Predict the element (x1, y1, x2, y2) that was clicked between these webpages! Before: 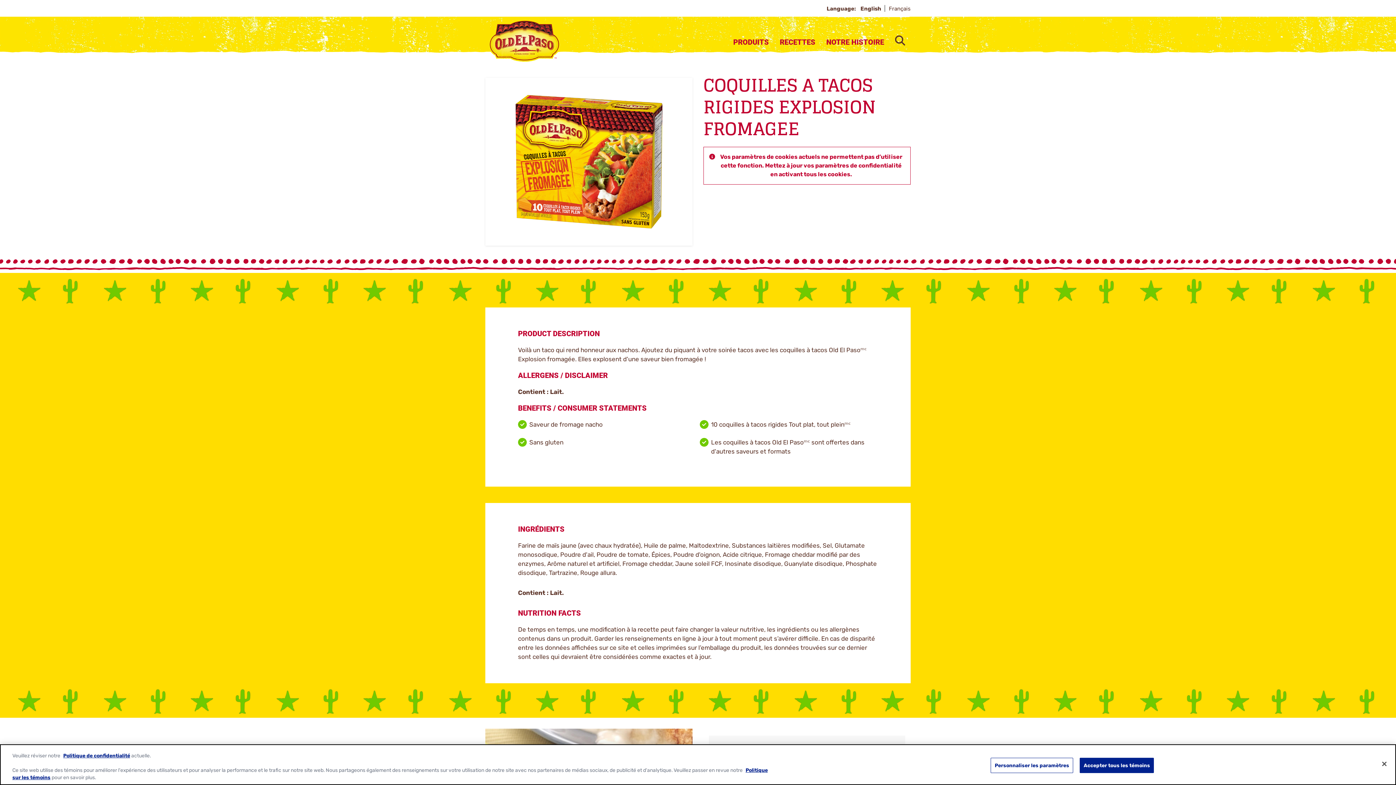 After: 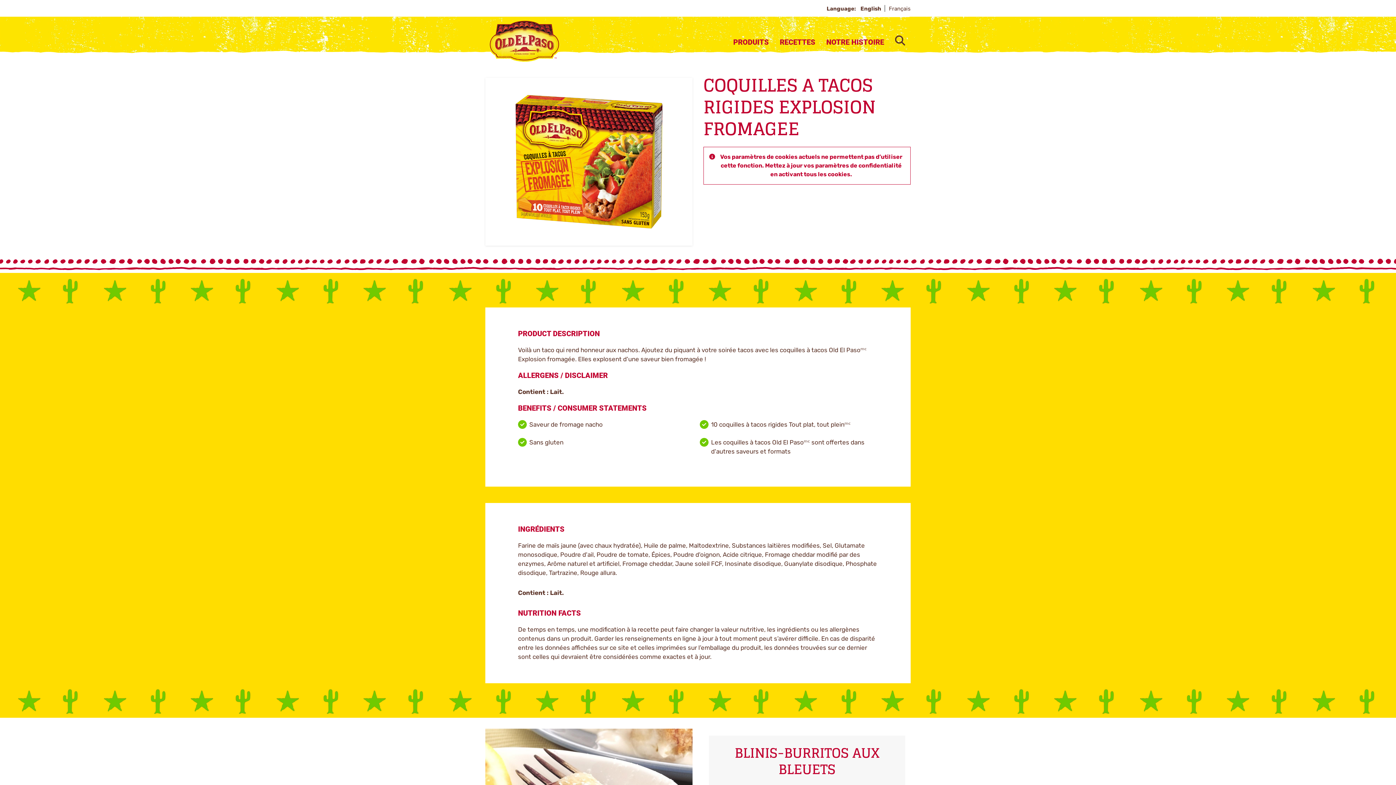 Action: label: Fermer bbox: (1376, 756, 1392, 772)